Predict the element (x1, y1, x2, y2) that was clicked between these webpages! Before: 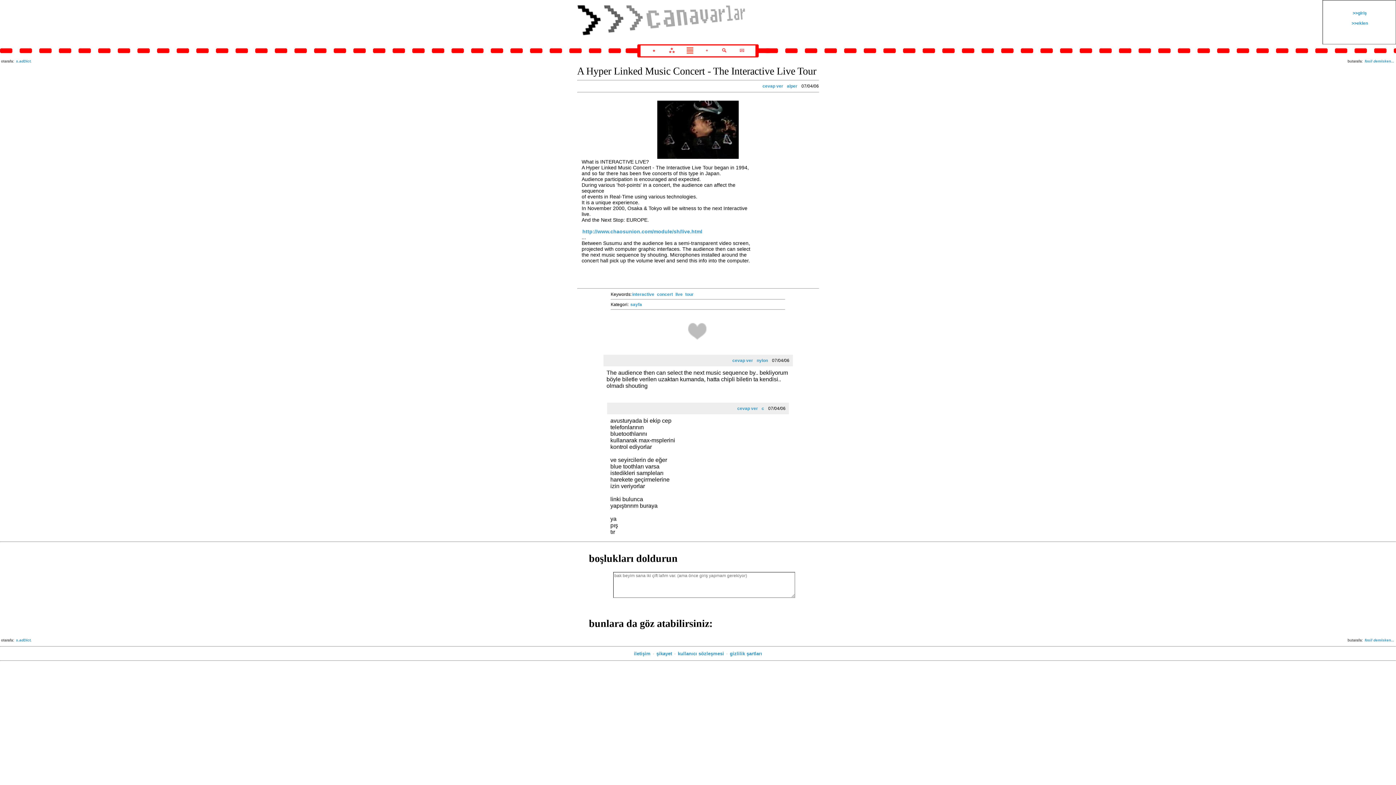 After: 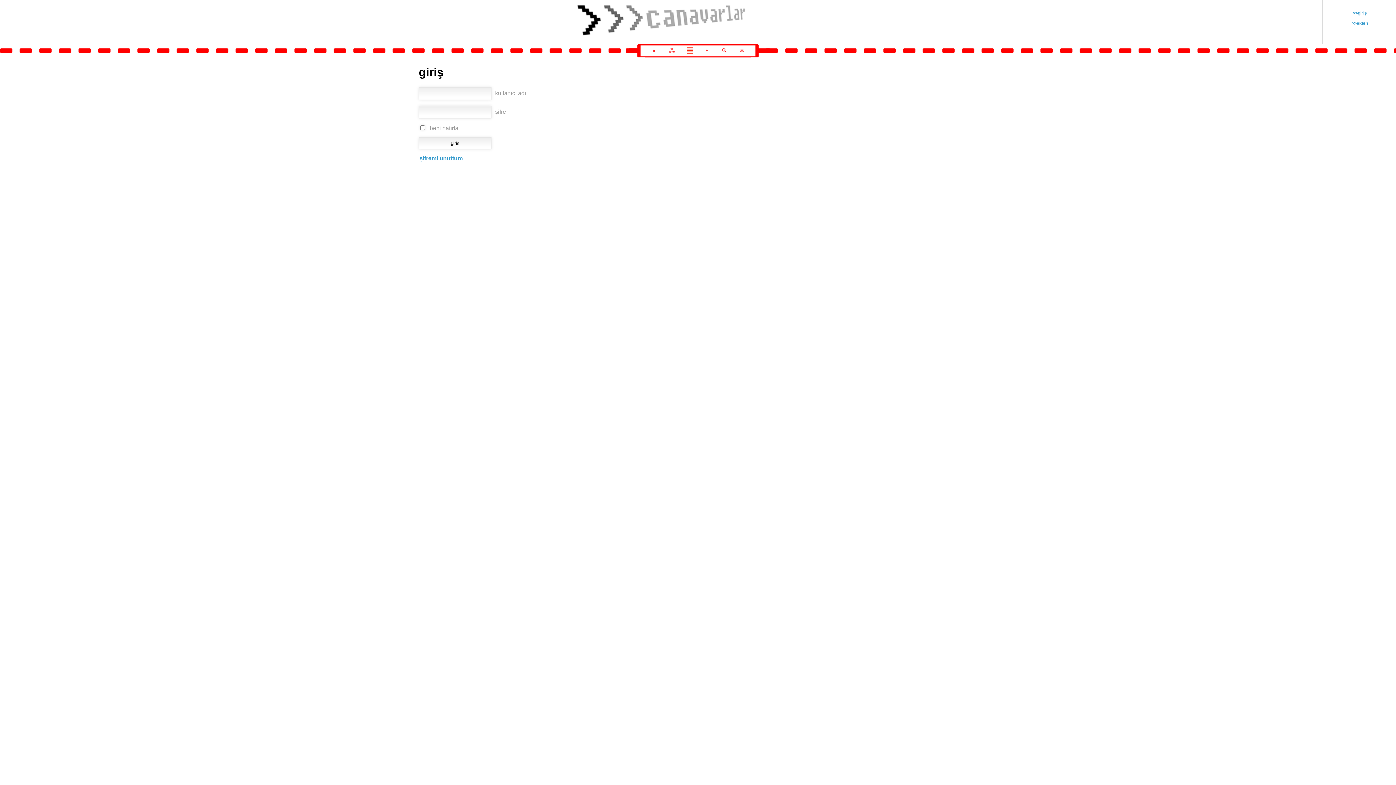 Action: bbox: (738, 48, 746, 55)